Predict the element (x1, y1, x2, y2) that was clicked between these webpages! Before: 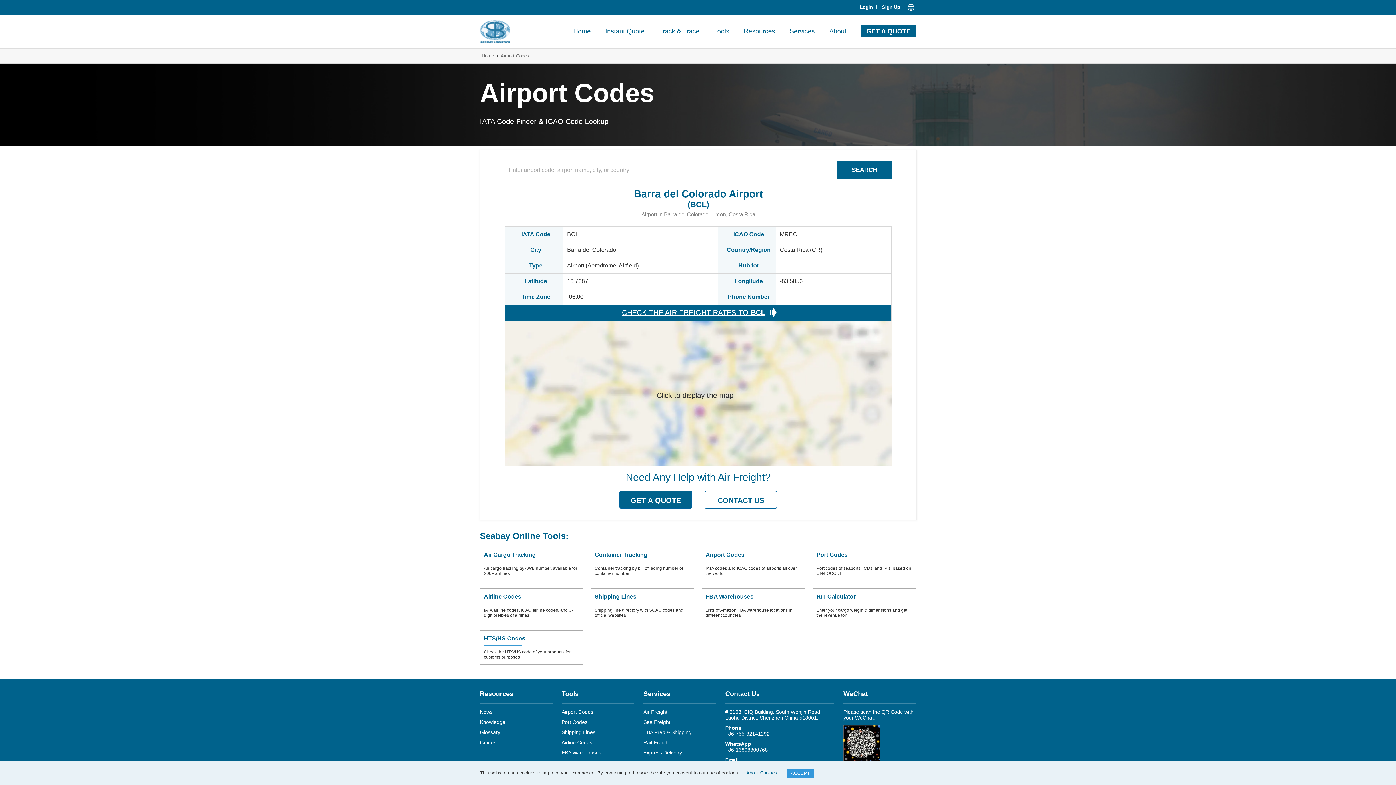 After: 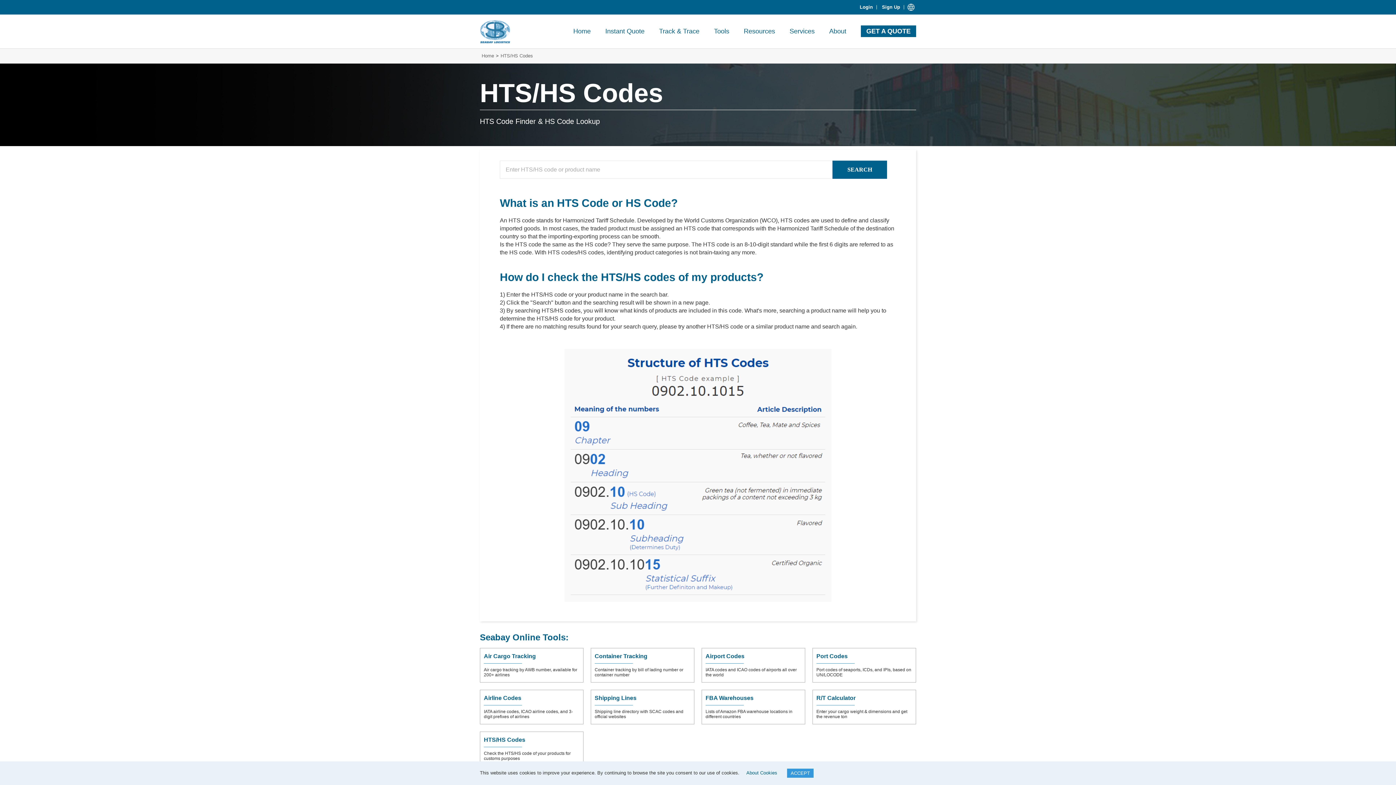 Action: label: HTS/HS Codes bbox: (484, 635, 525, 641)